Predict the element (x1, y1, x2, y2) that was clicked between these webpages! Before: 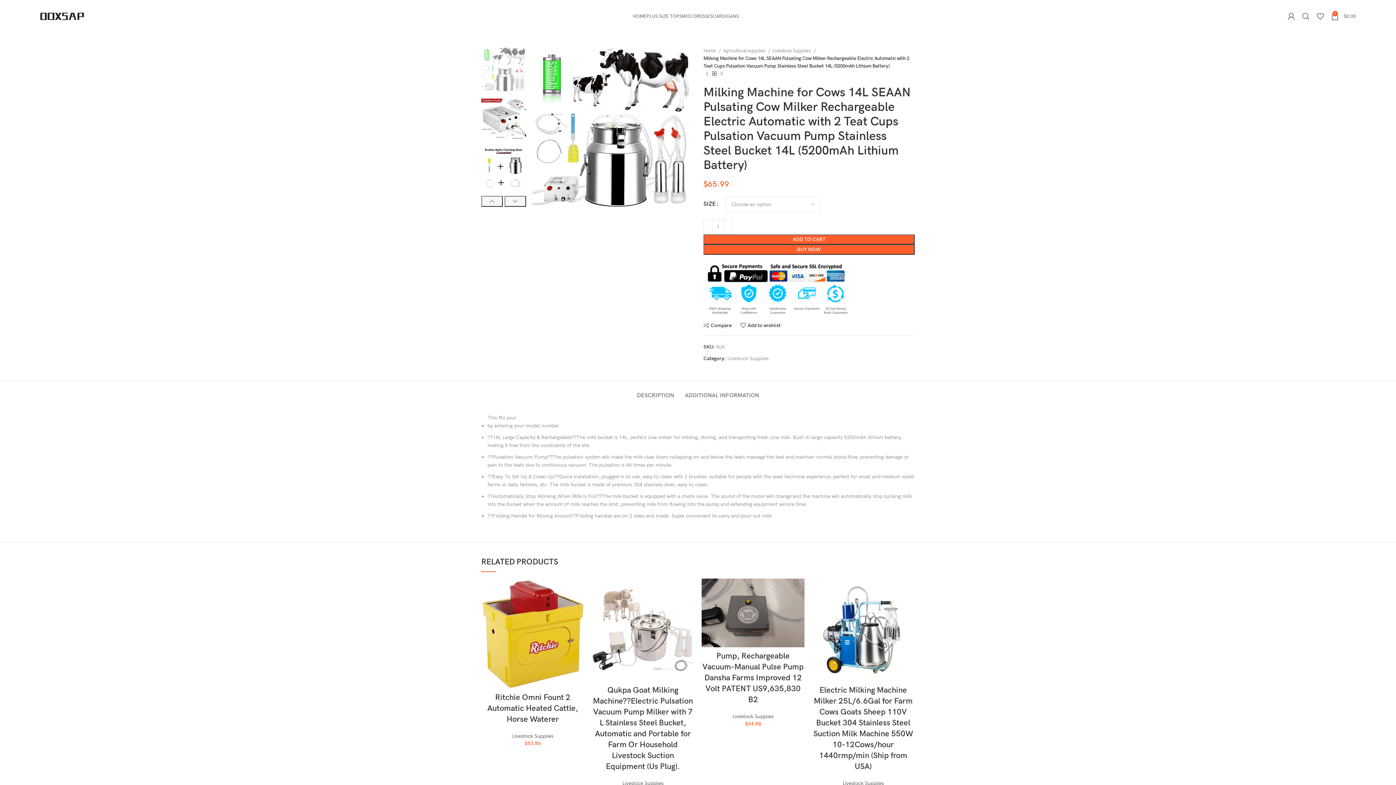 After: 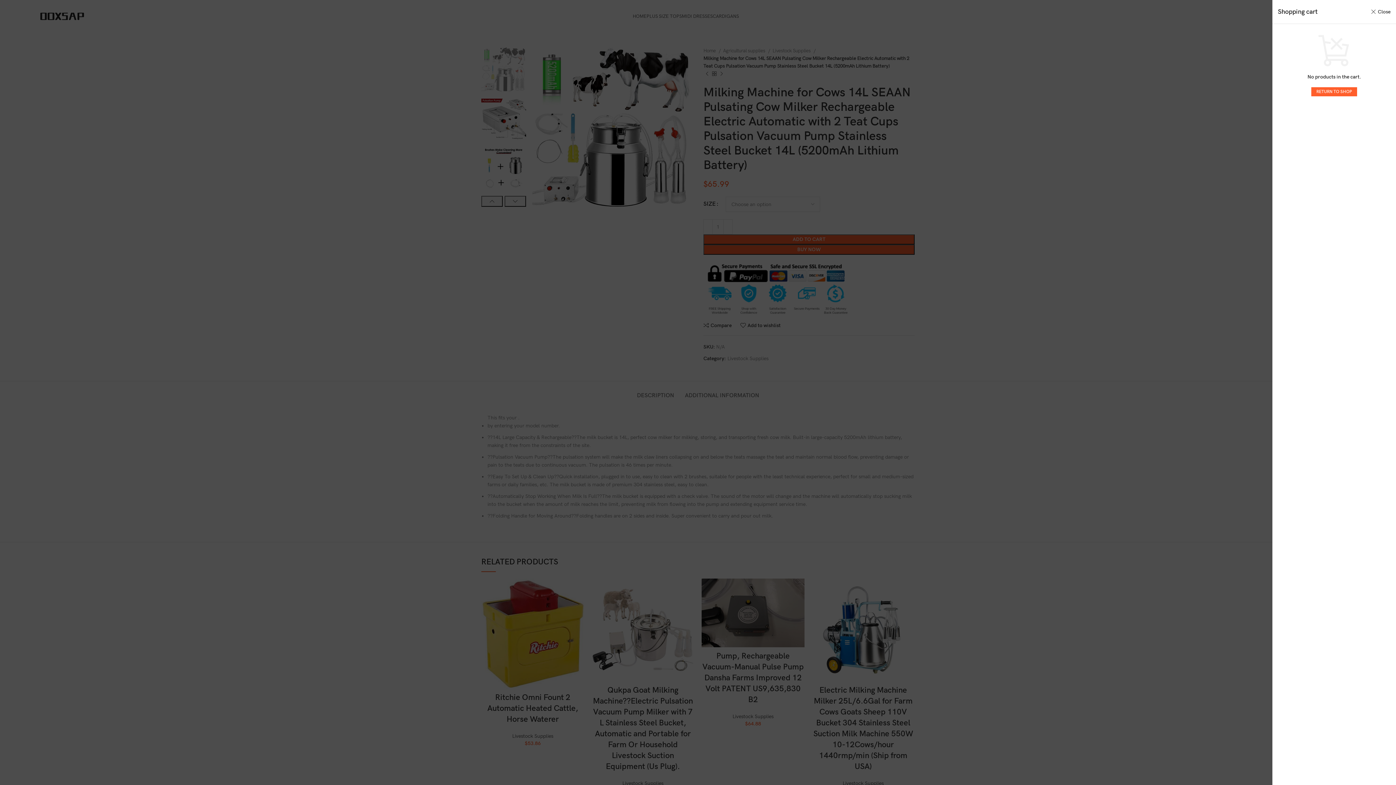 Action: bbox: (1328, 9, 1359, 23) label: 0
$0.00